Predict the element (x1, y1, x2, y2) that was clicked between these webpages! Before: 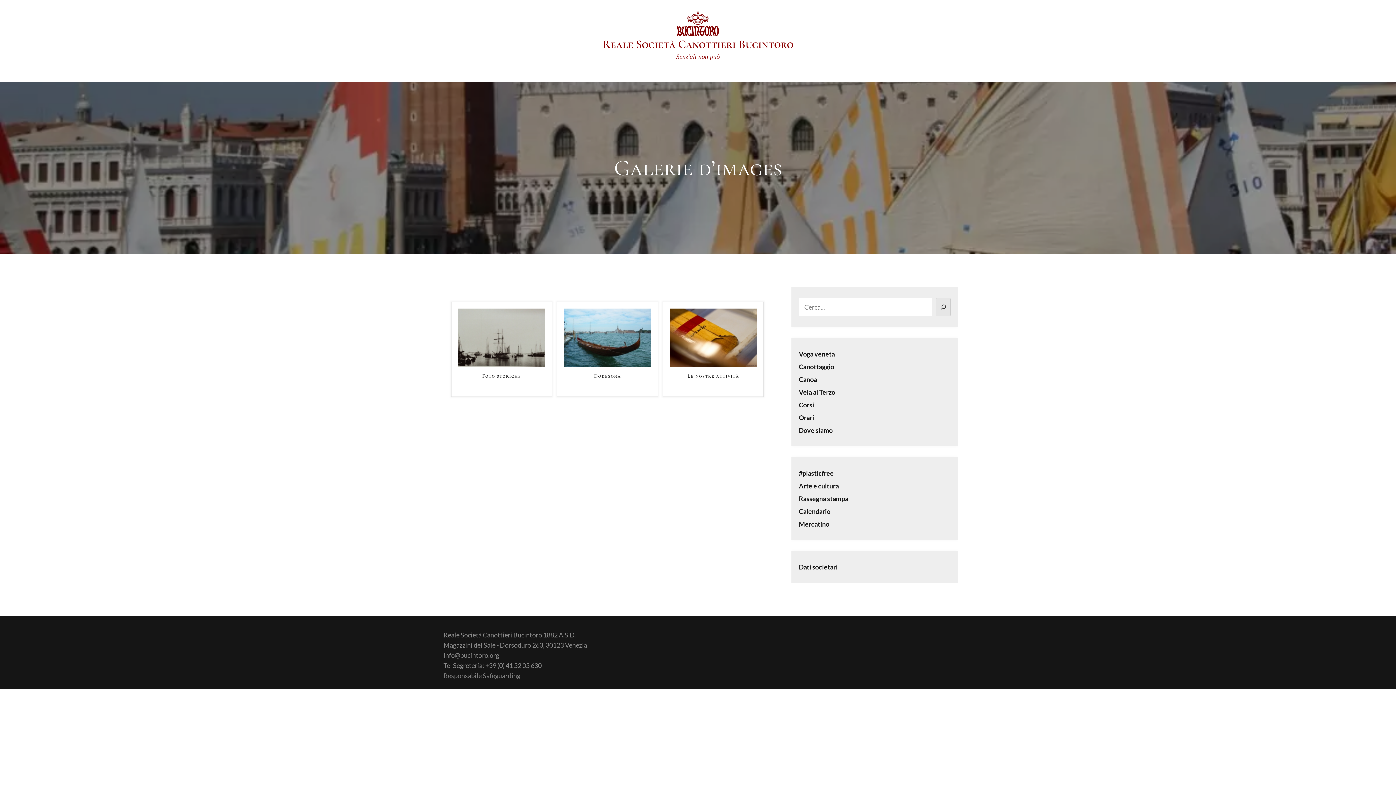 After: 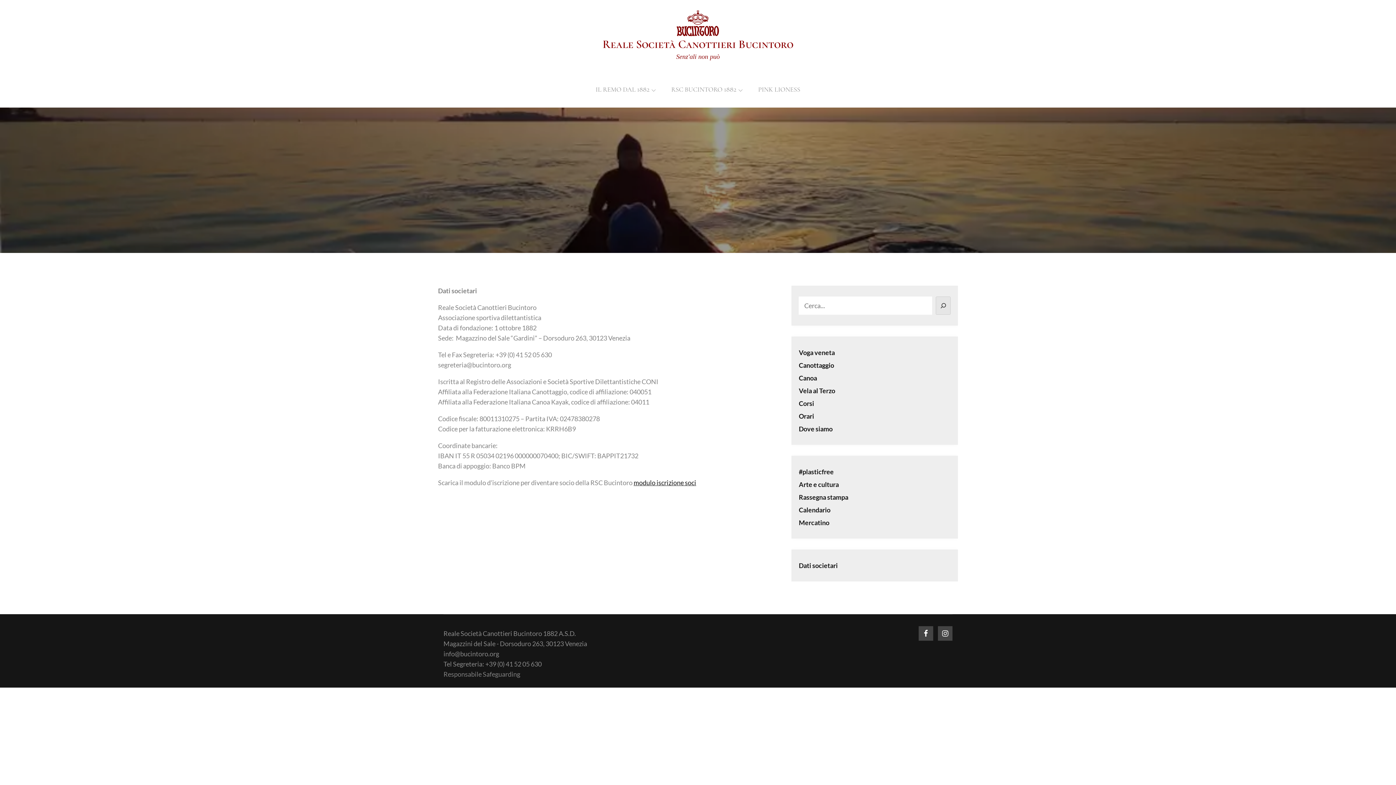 Action: label: Dati societari bbox: (799, 563, 837, 571)